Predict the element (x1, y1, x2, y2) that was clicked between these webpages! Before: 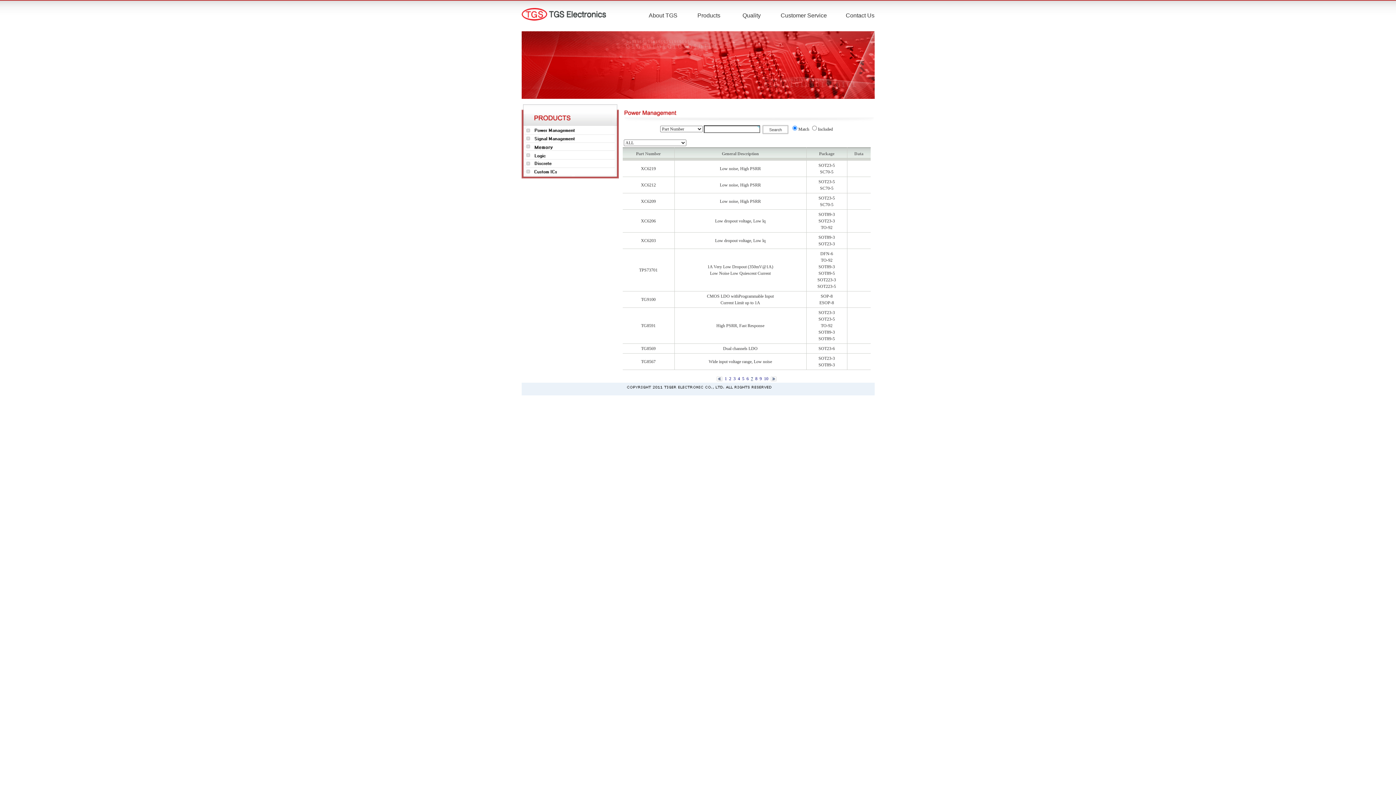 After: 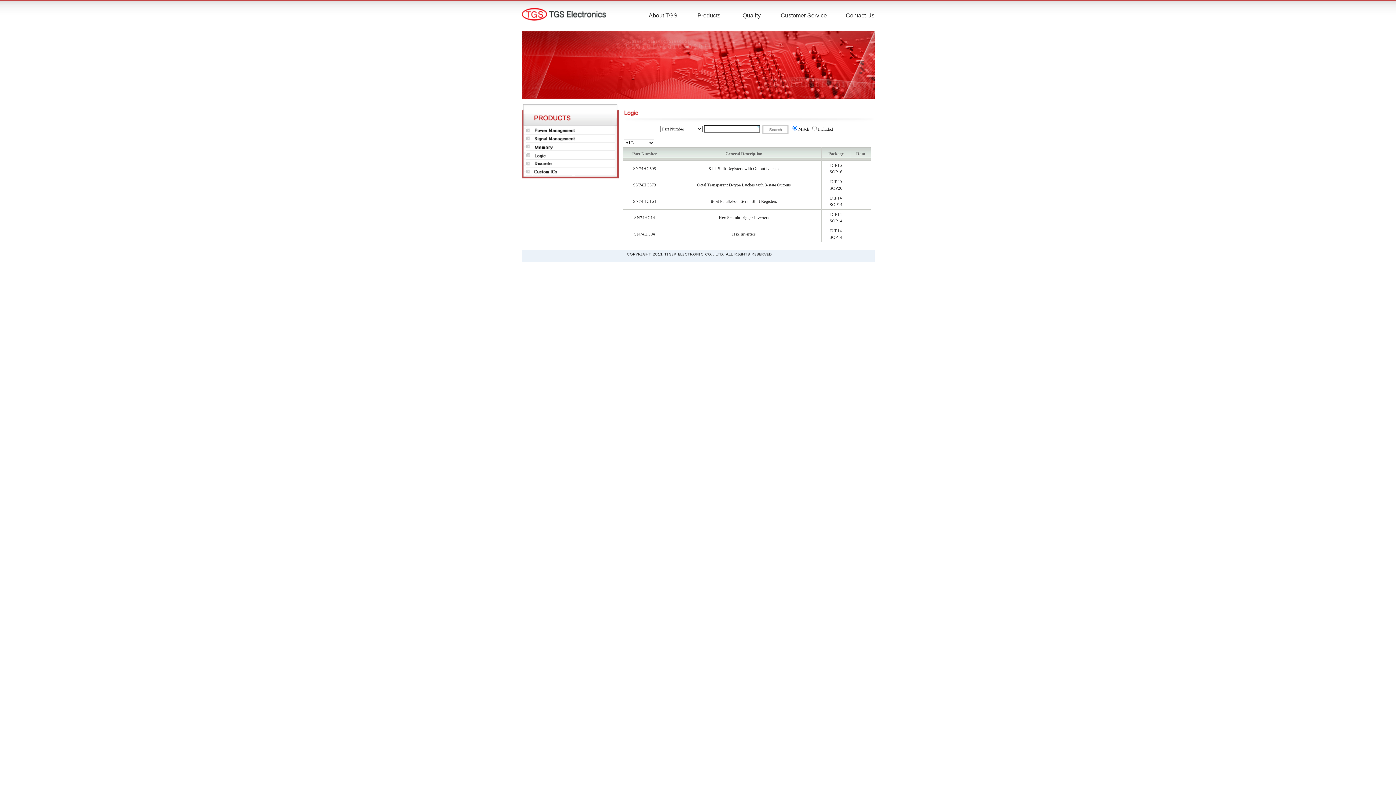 Action: bbox: (525, 155, 614, 160)